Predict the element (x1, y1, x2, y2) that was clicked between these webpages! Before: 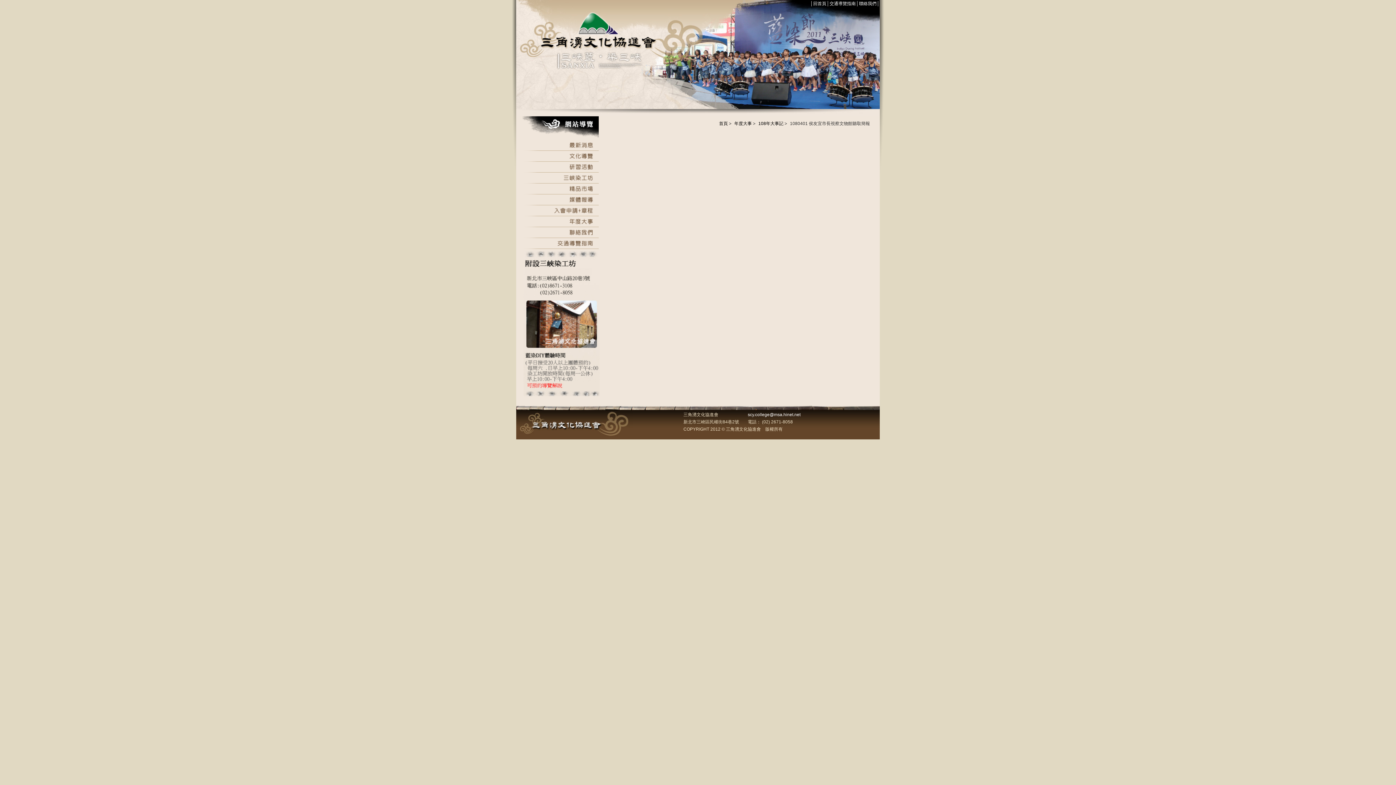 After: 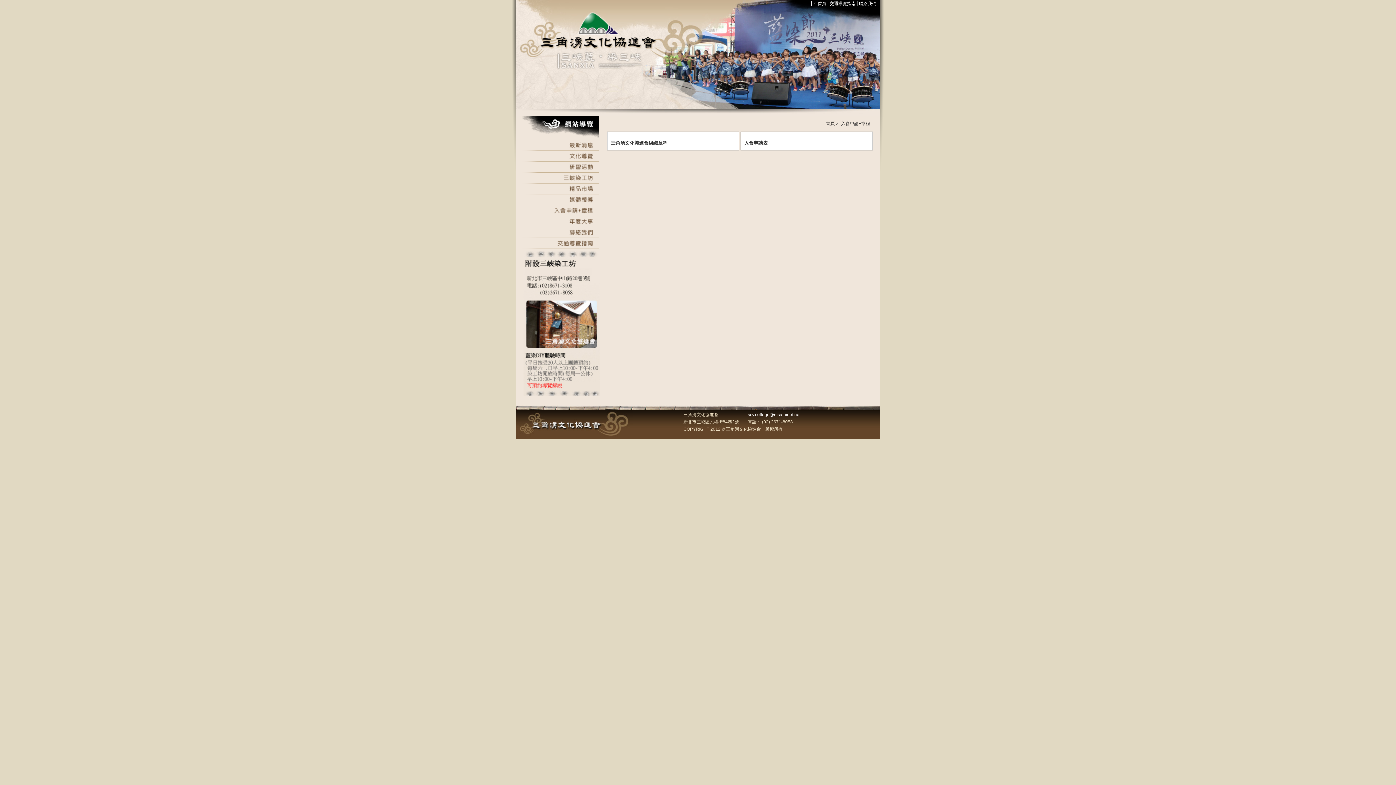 Action: bbox: (522, 212, 598, 217)